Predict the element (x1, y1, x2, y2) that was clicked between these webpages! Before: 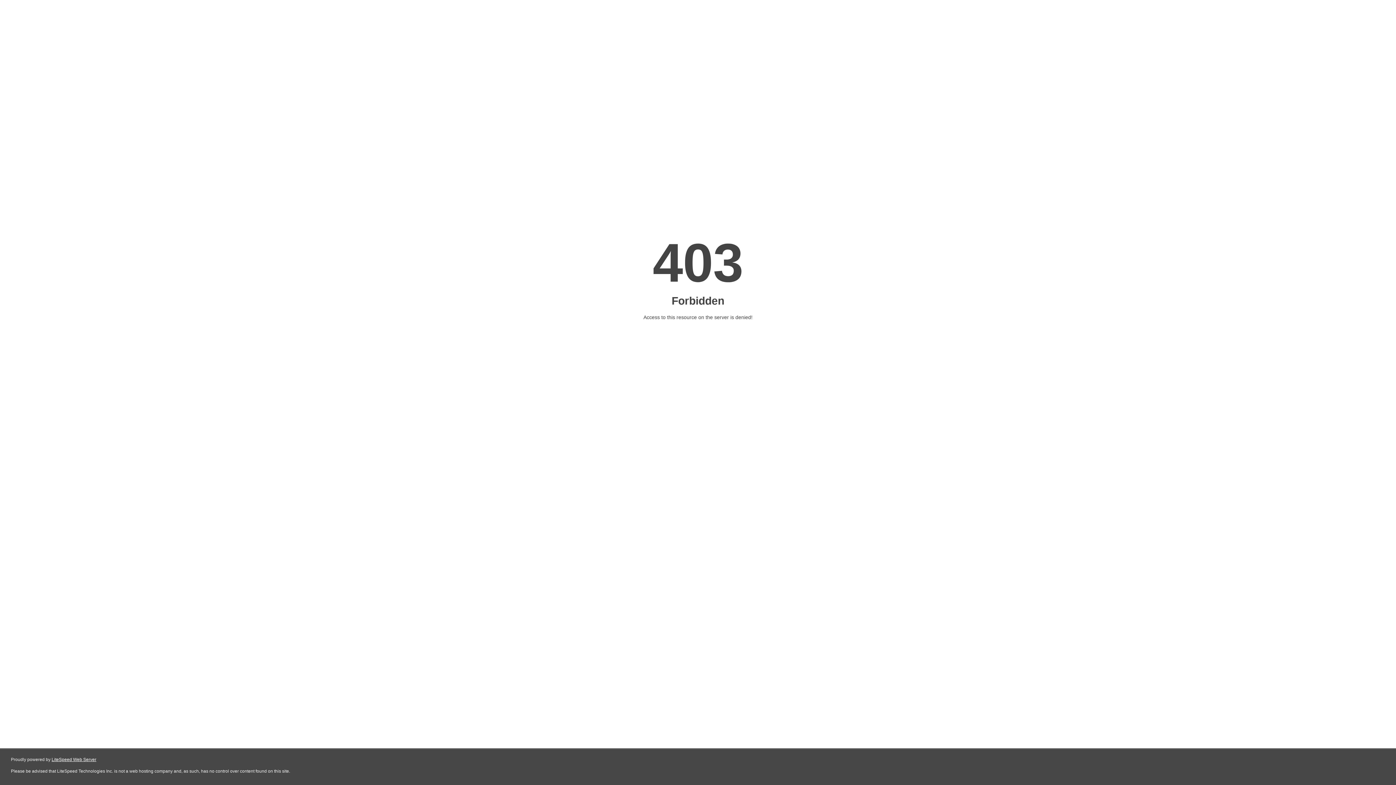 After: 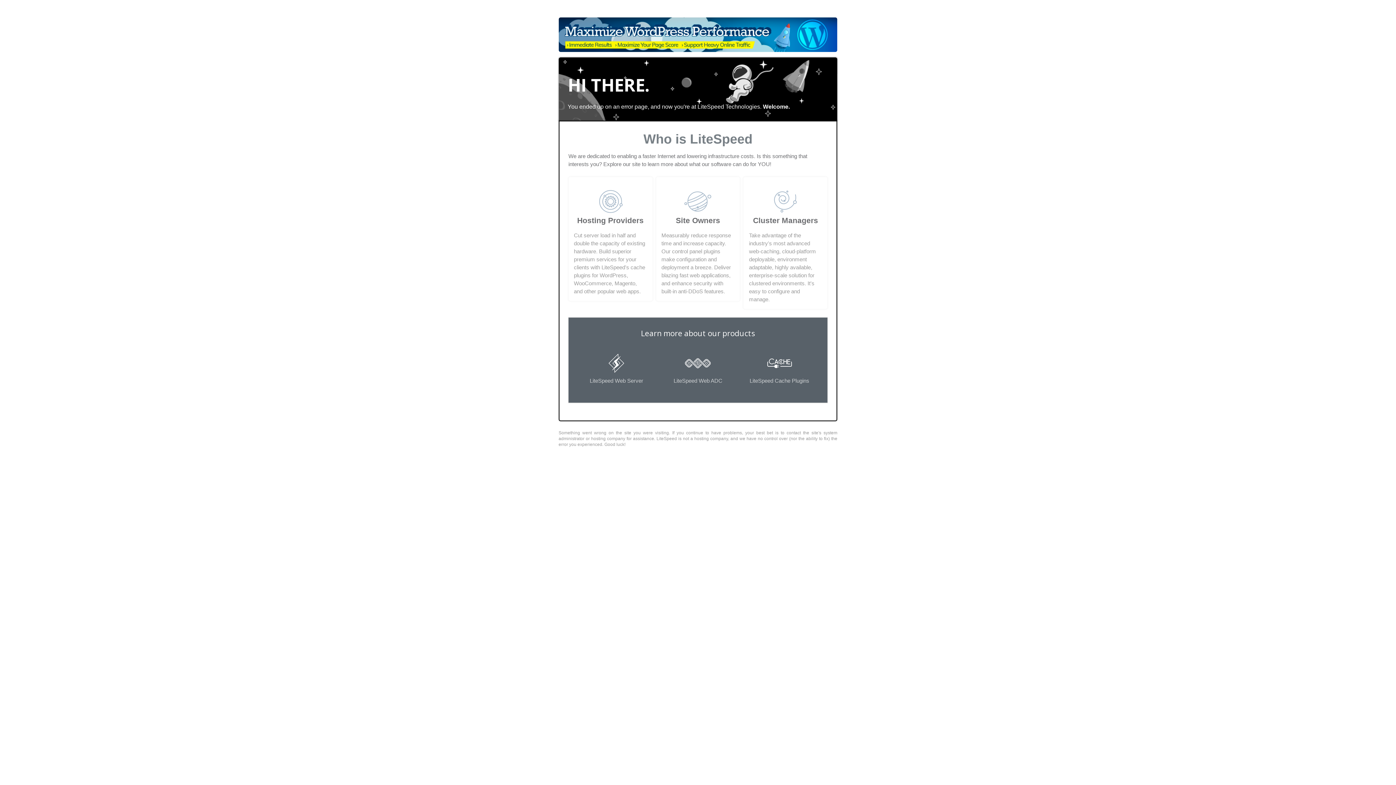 Action: label: LiteSpeed Web Server bbox: (51, 757, 96, 762)